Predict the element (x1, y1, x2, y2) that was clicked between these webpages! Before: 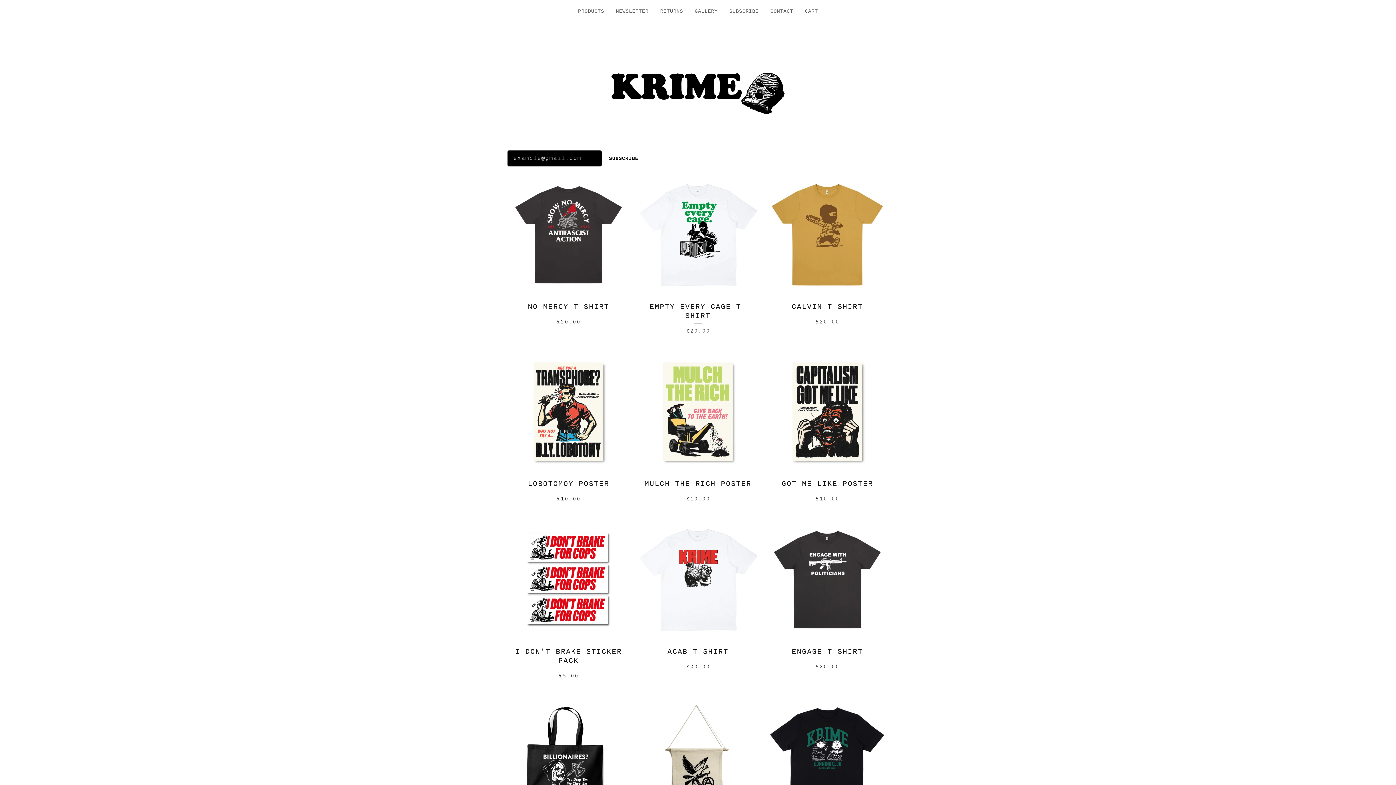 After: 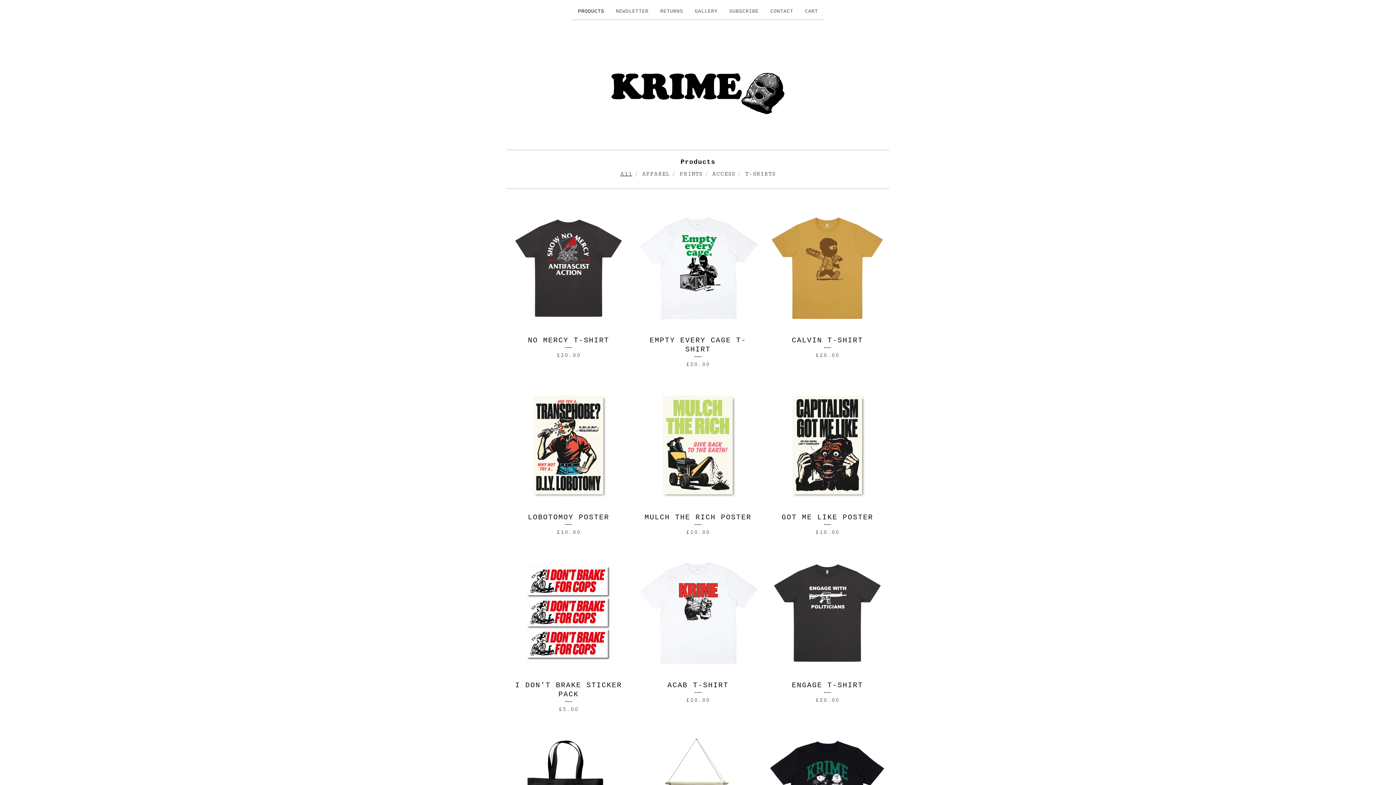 Action: label: PRODUCTS bbox: (575, 5, 607, 16)